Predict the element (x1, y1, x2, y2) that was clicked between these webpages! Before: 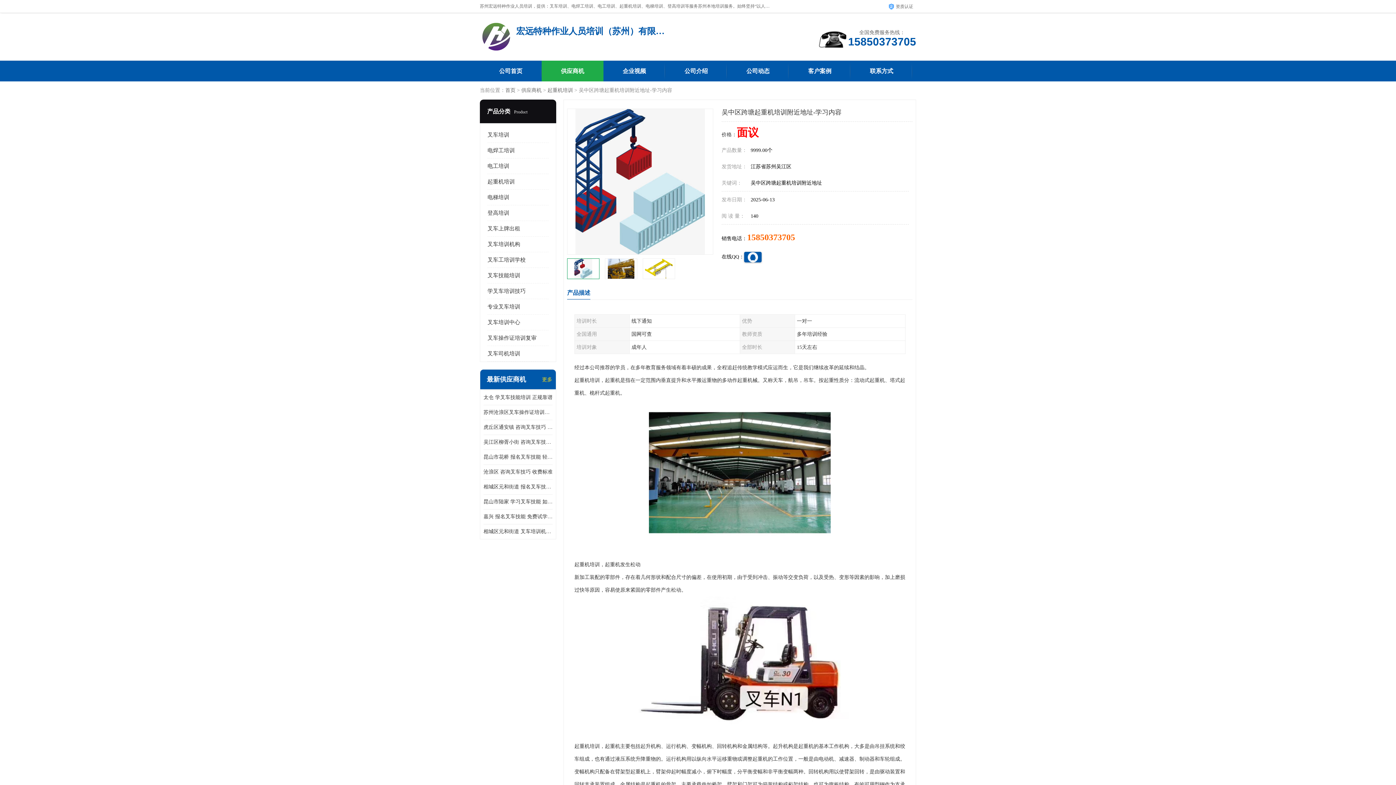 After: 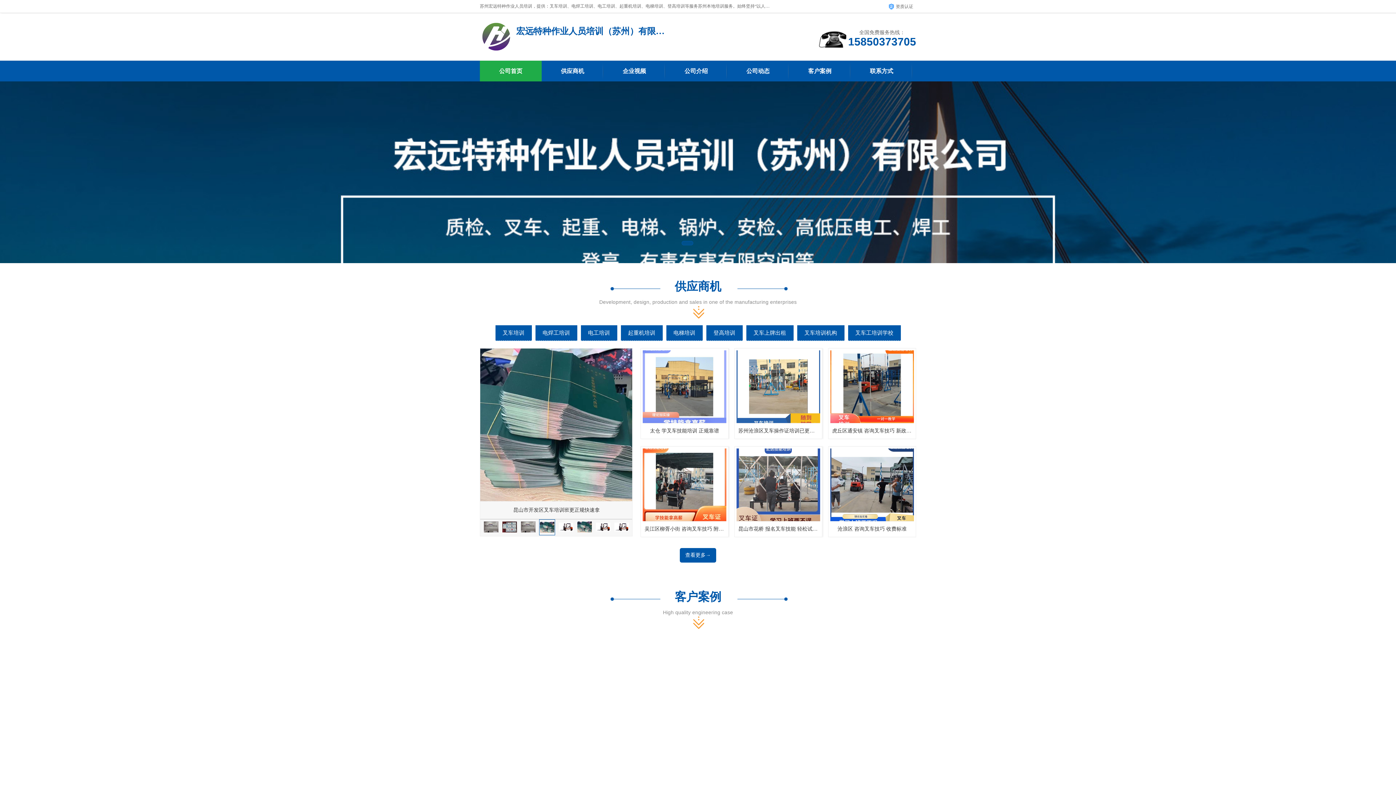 Action: bbox: (505, 87, 515, 93) label: 首页